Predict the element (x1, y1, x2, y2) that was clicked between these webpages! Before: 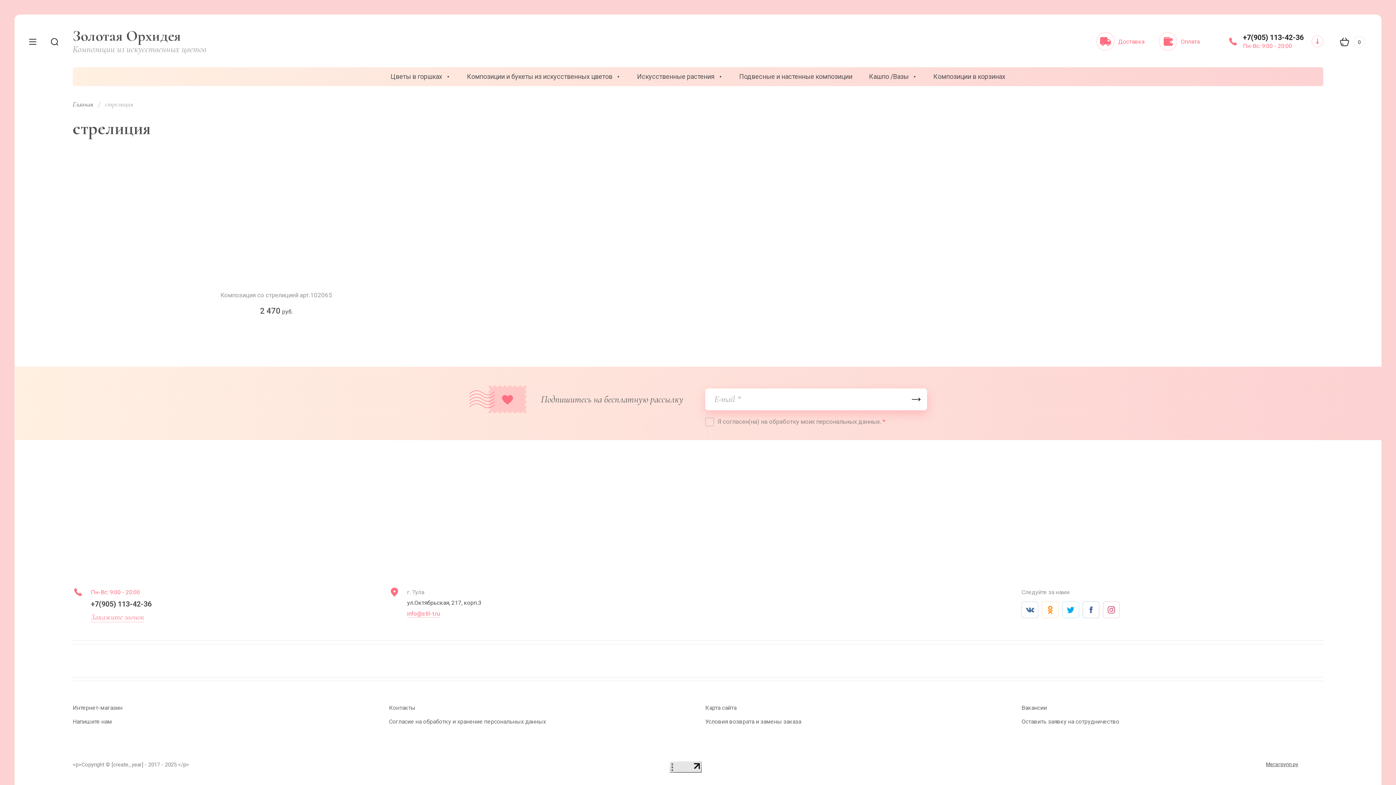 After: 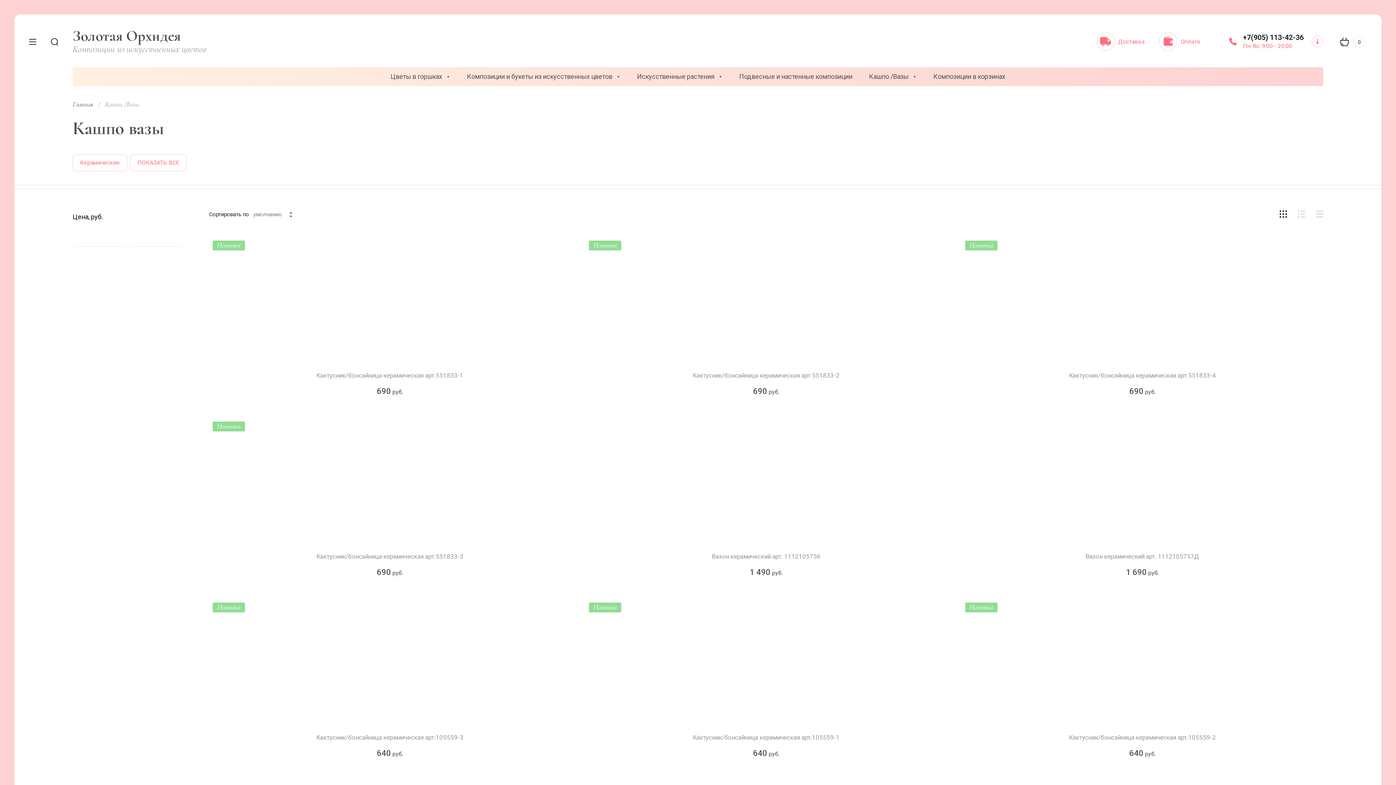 Action: label: Кашпо /Вазы bbox: (869, 67, 916, 86)